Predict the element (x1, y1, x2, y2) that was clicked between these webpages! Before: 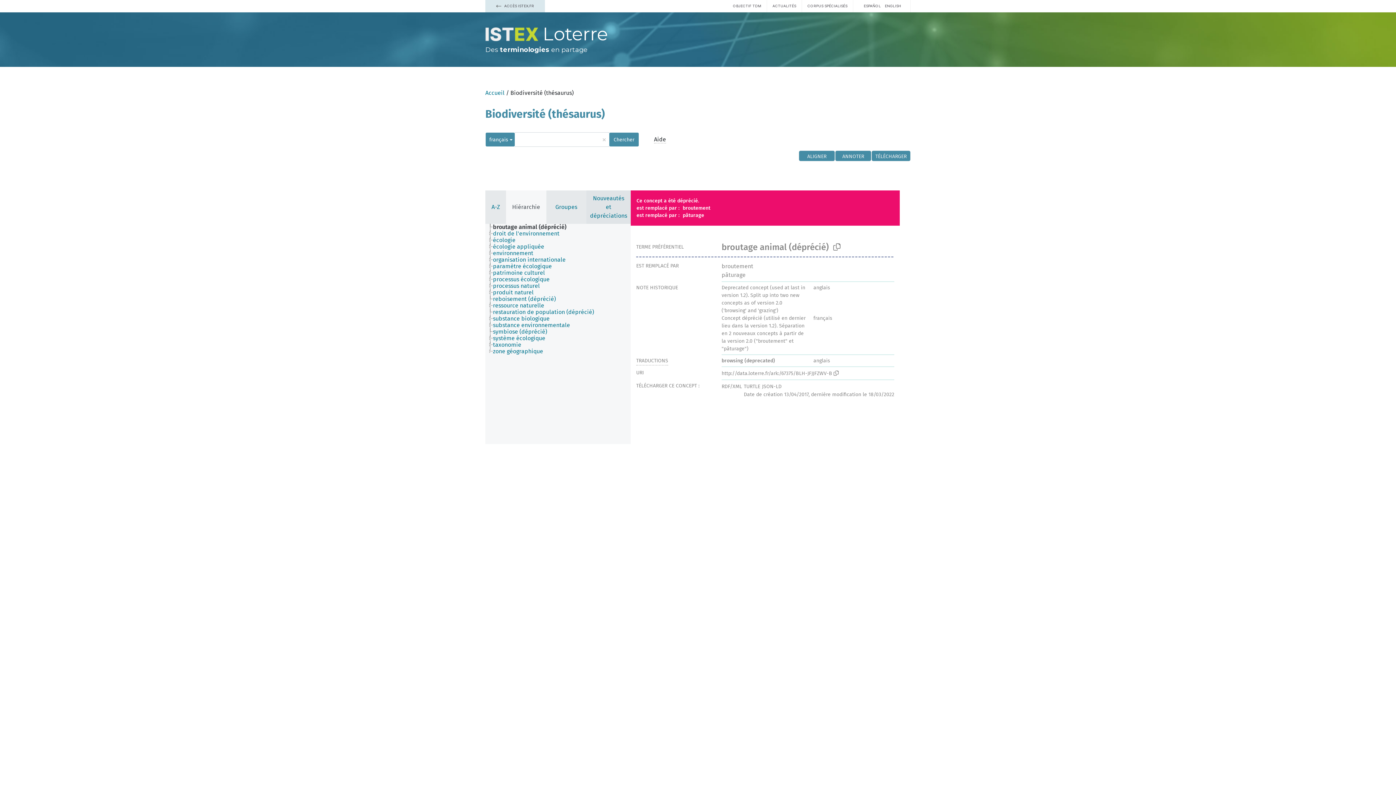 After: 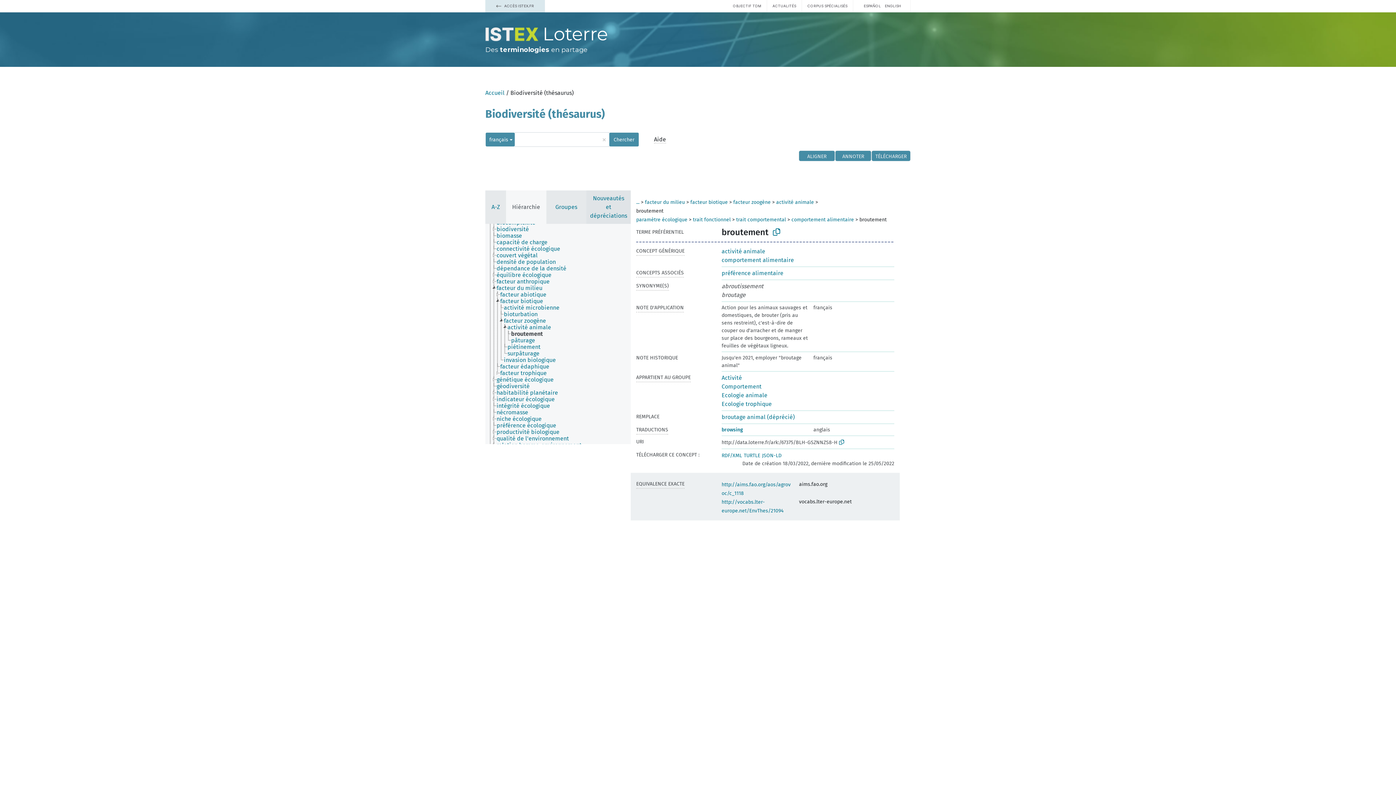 Action: label: broutement bbox: (721, 262, 753, 269)